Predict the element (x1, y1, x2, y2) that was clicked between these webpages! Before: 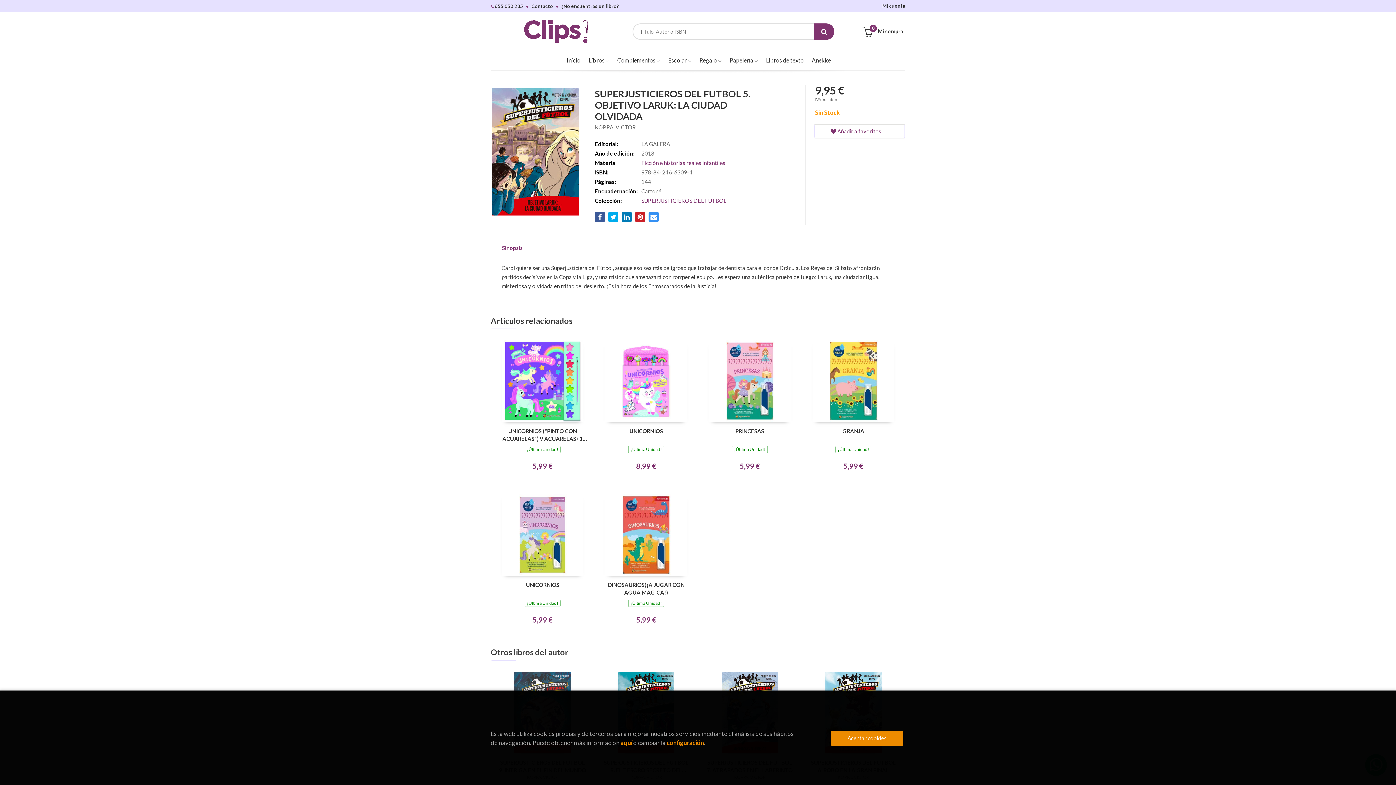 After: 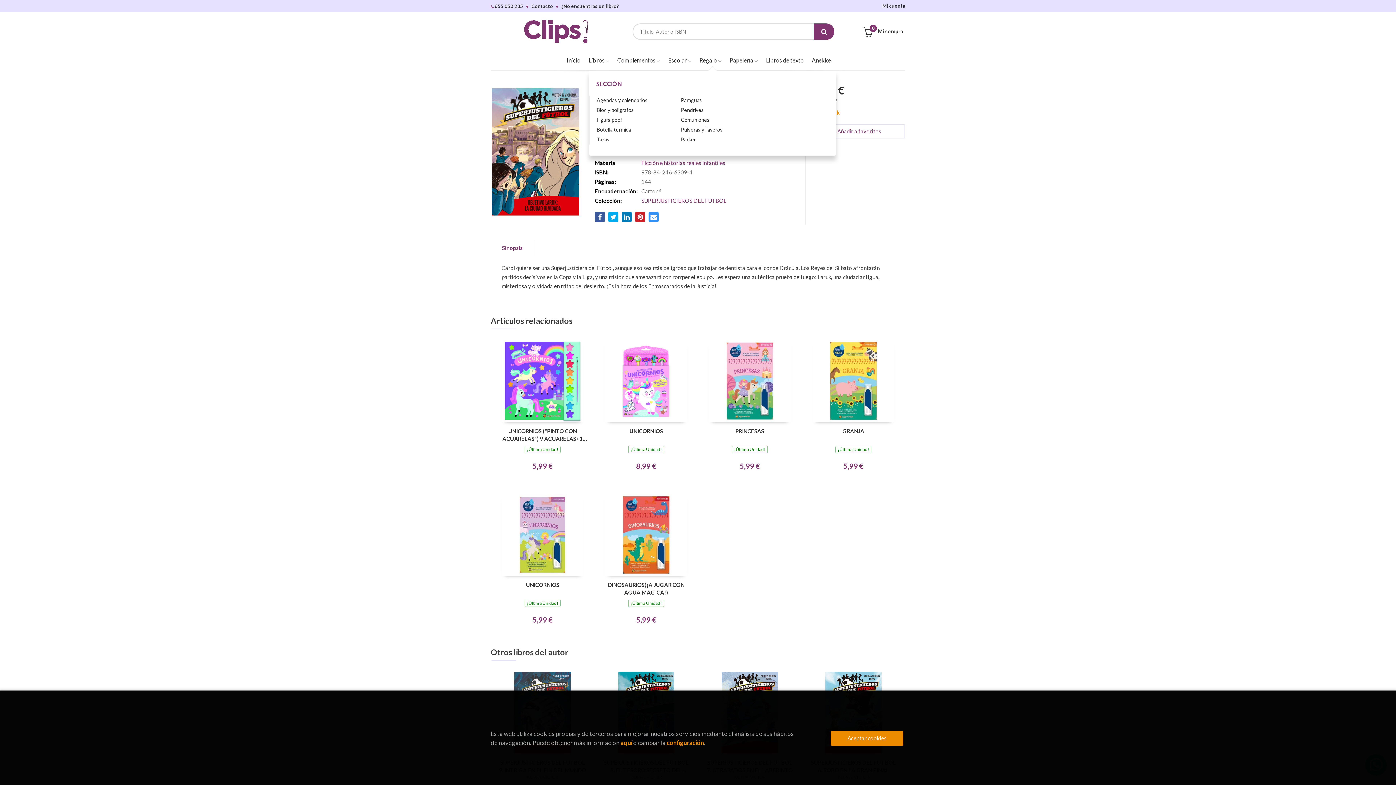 Action: label: Regalo  bbox: (697, 51, 727, 69)